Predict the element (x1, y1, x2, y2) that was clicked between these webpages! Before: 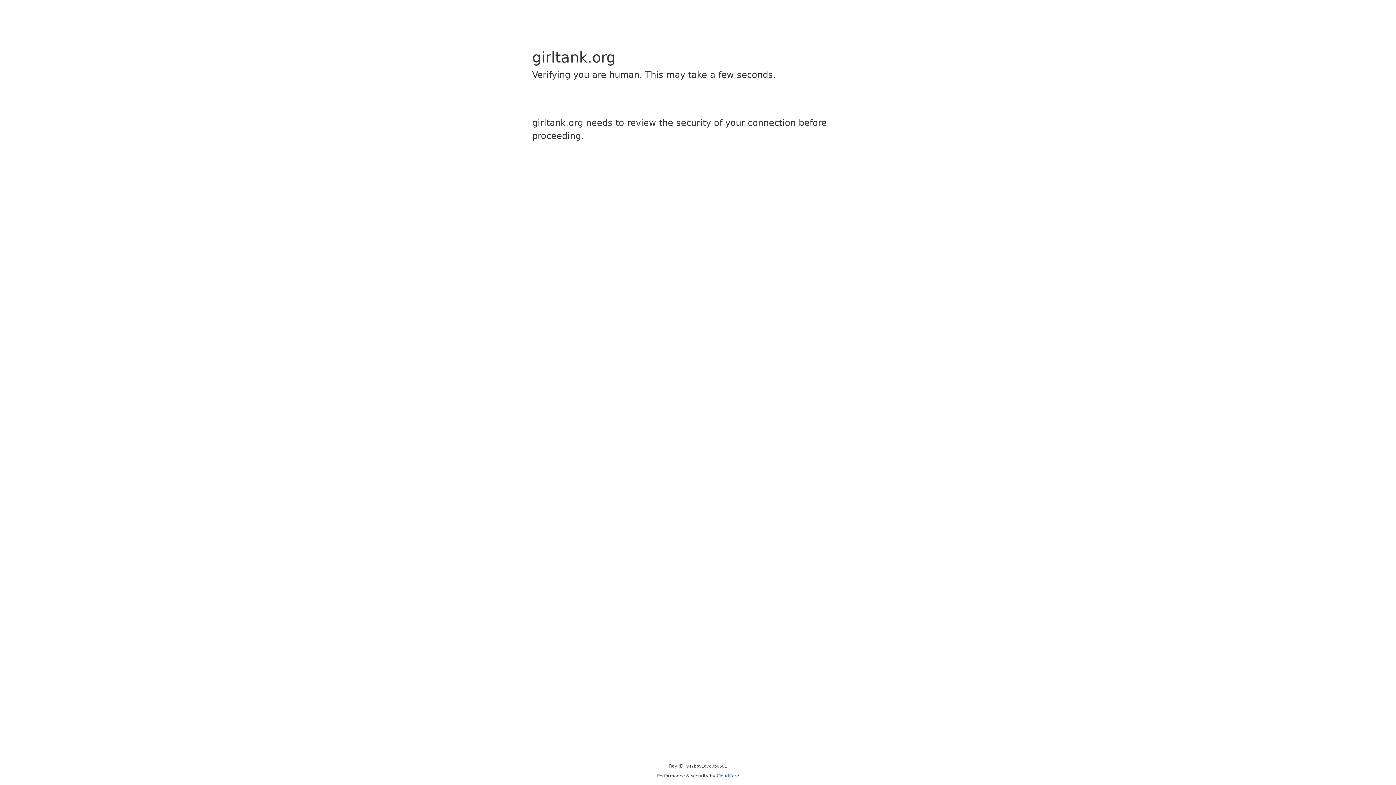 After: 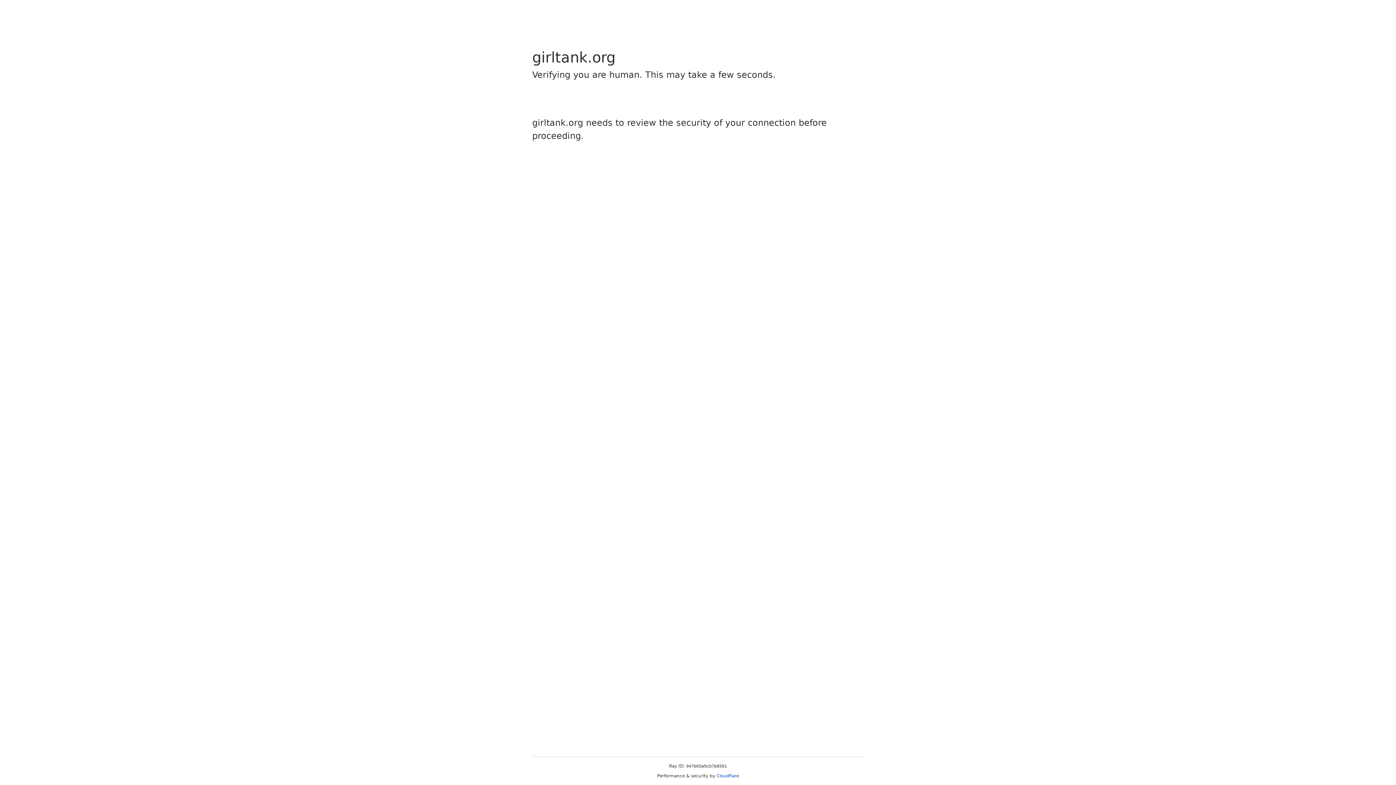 Action: bbox: (716, 773, 739, 778) label: Cloudflare